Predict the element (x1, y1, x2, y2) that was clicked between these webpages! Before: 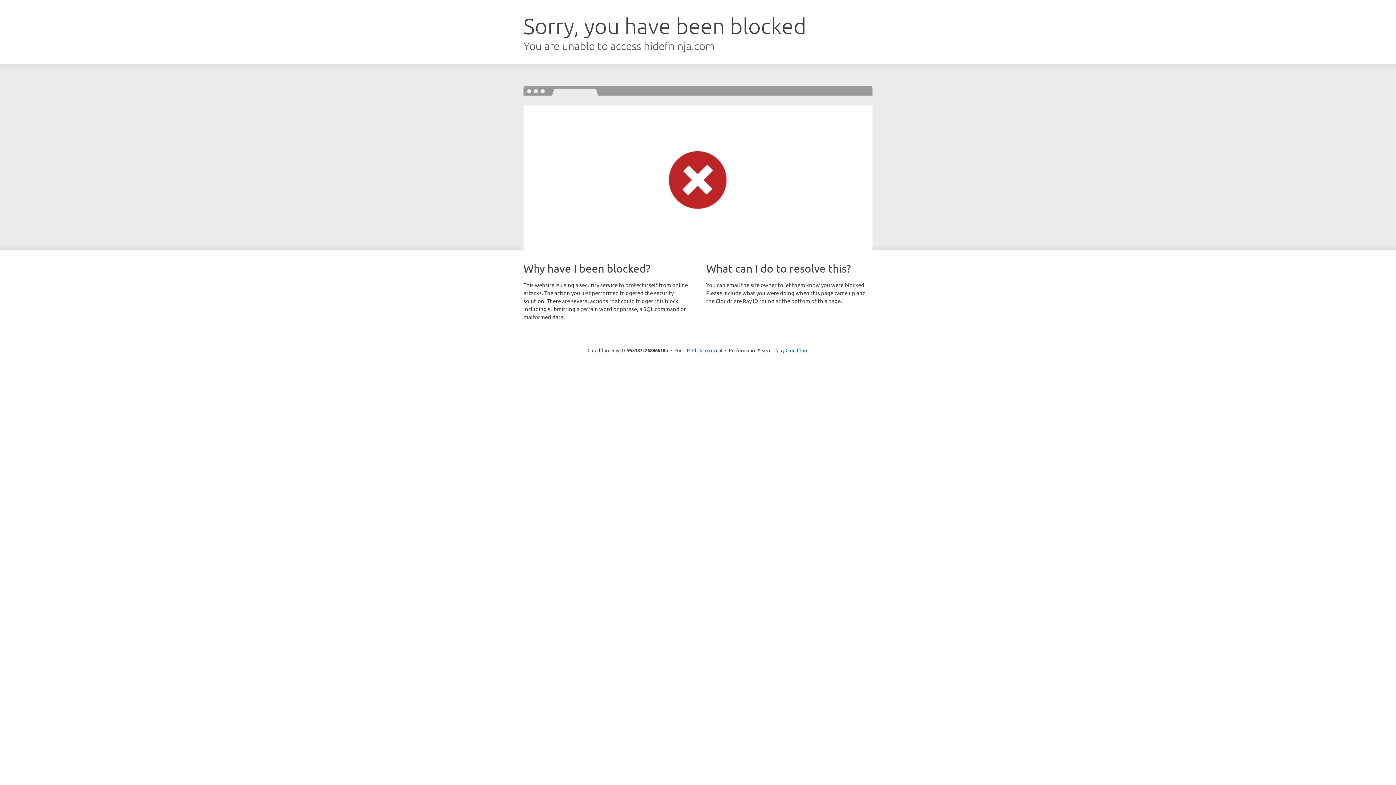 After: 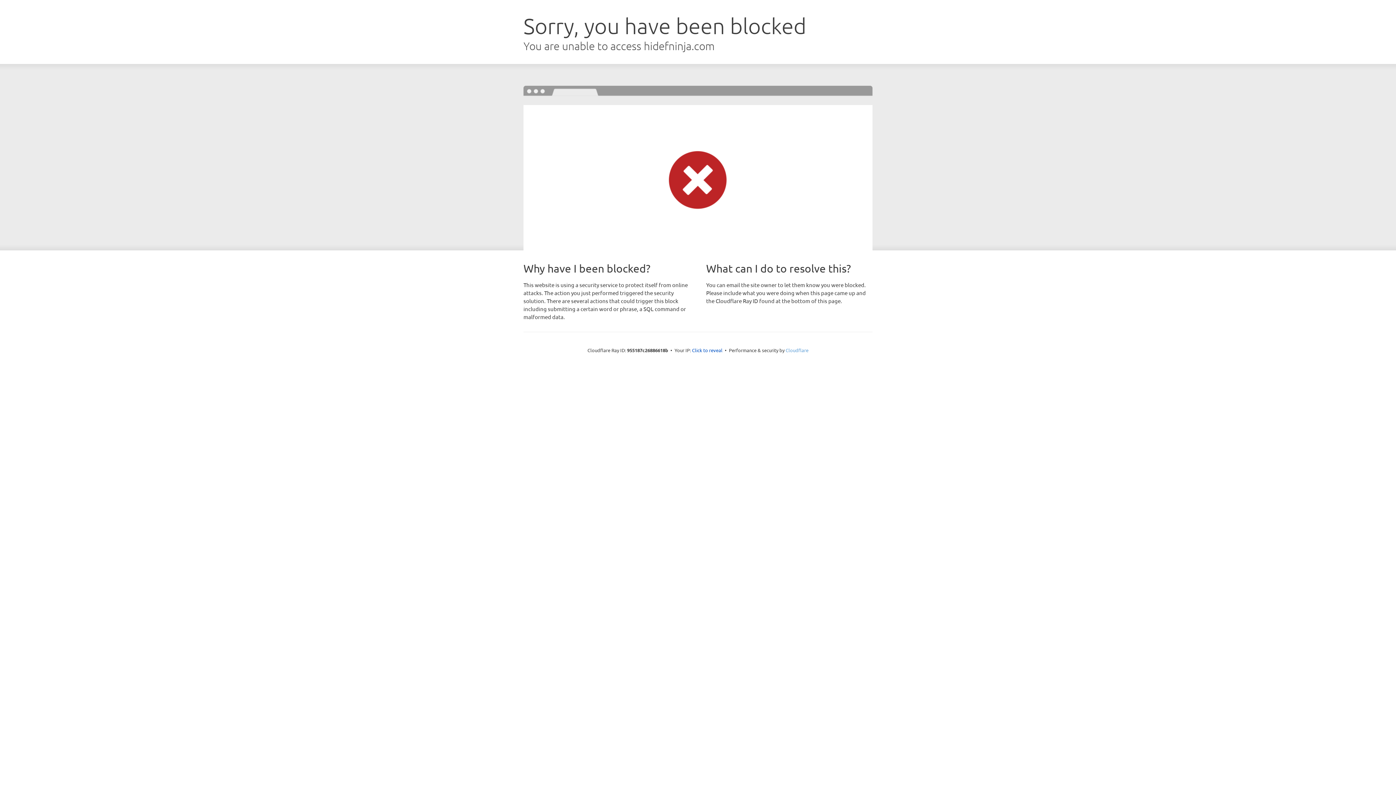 Action: label: Cloudflare bbox: (785, 347, 808, 353)